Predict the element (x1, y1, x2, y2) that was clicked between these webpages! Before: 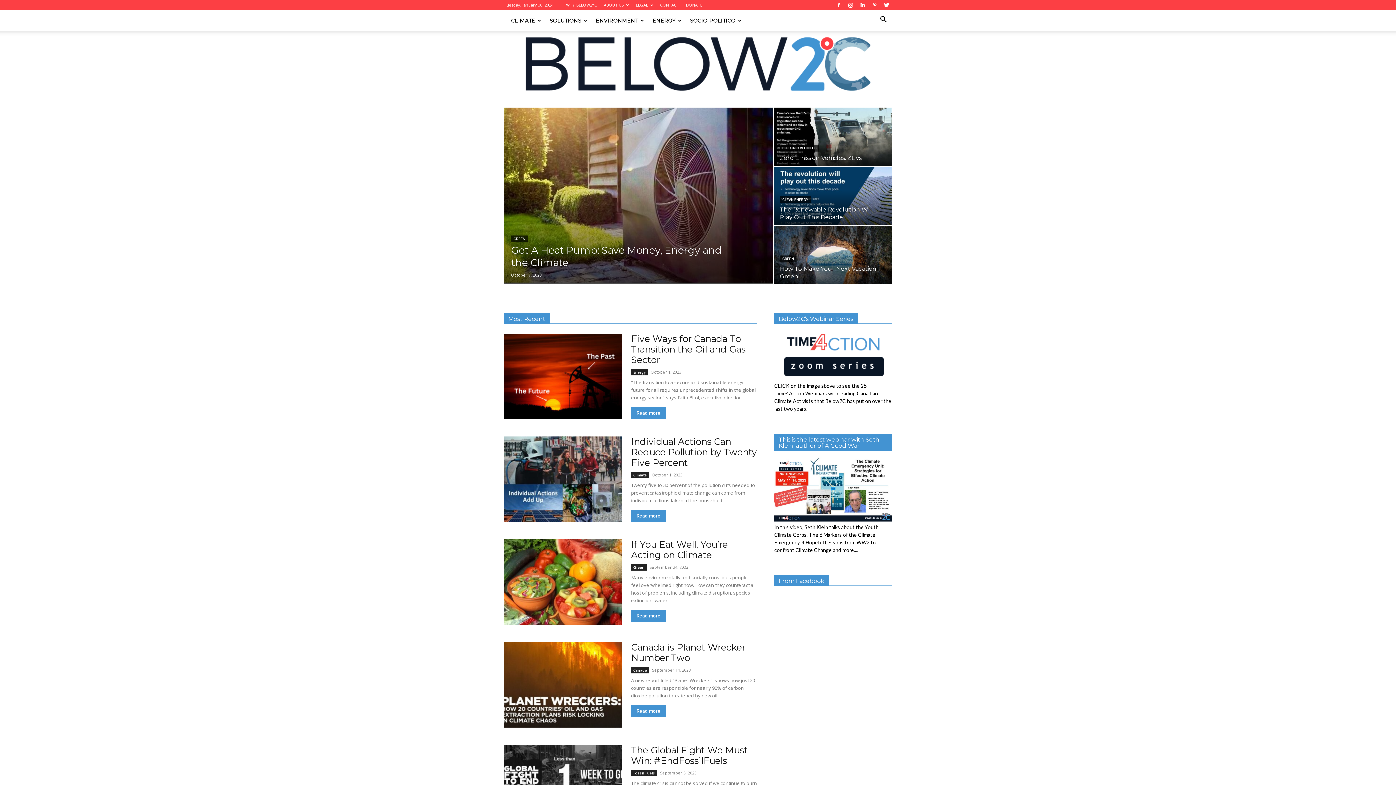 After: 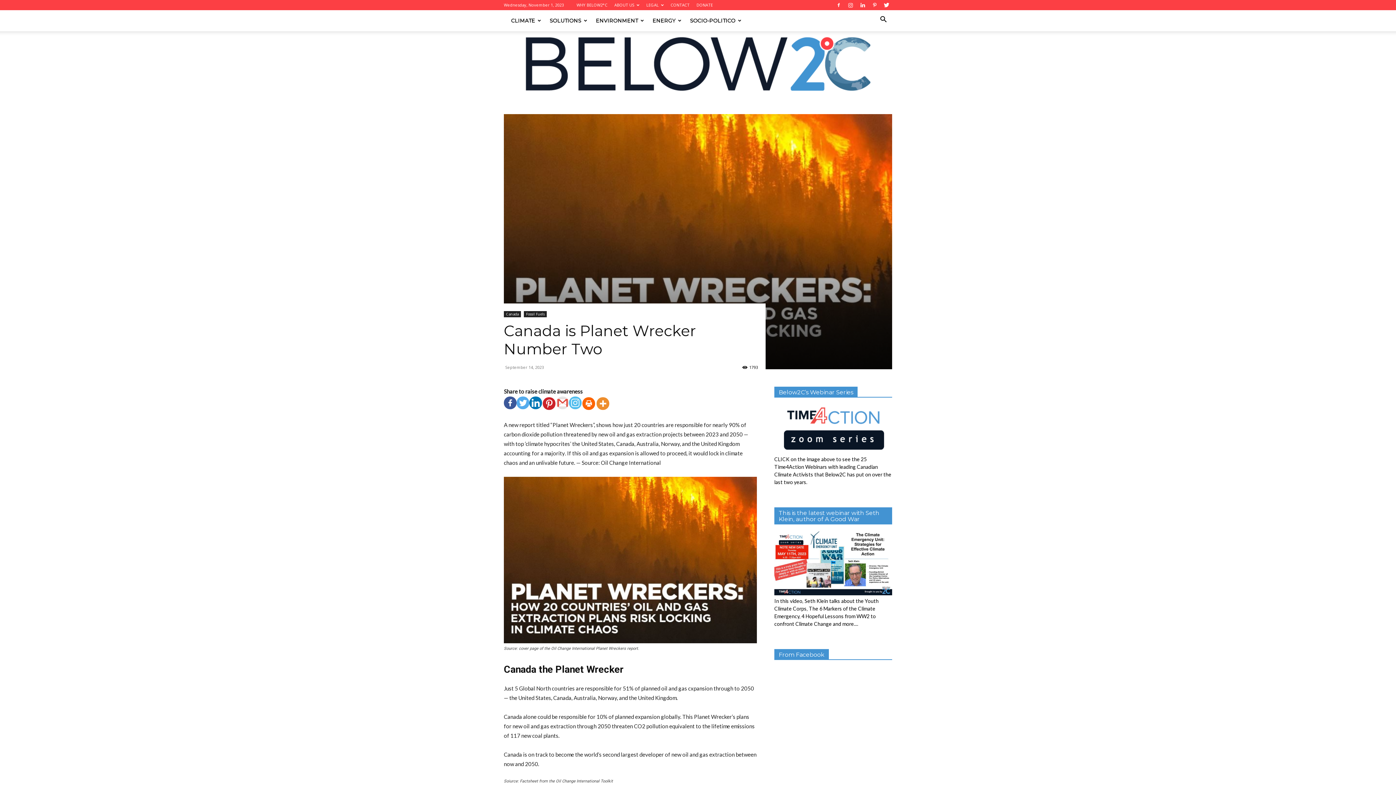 Action: label: Read more bbox: (631, 705, 666, 717)